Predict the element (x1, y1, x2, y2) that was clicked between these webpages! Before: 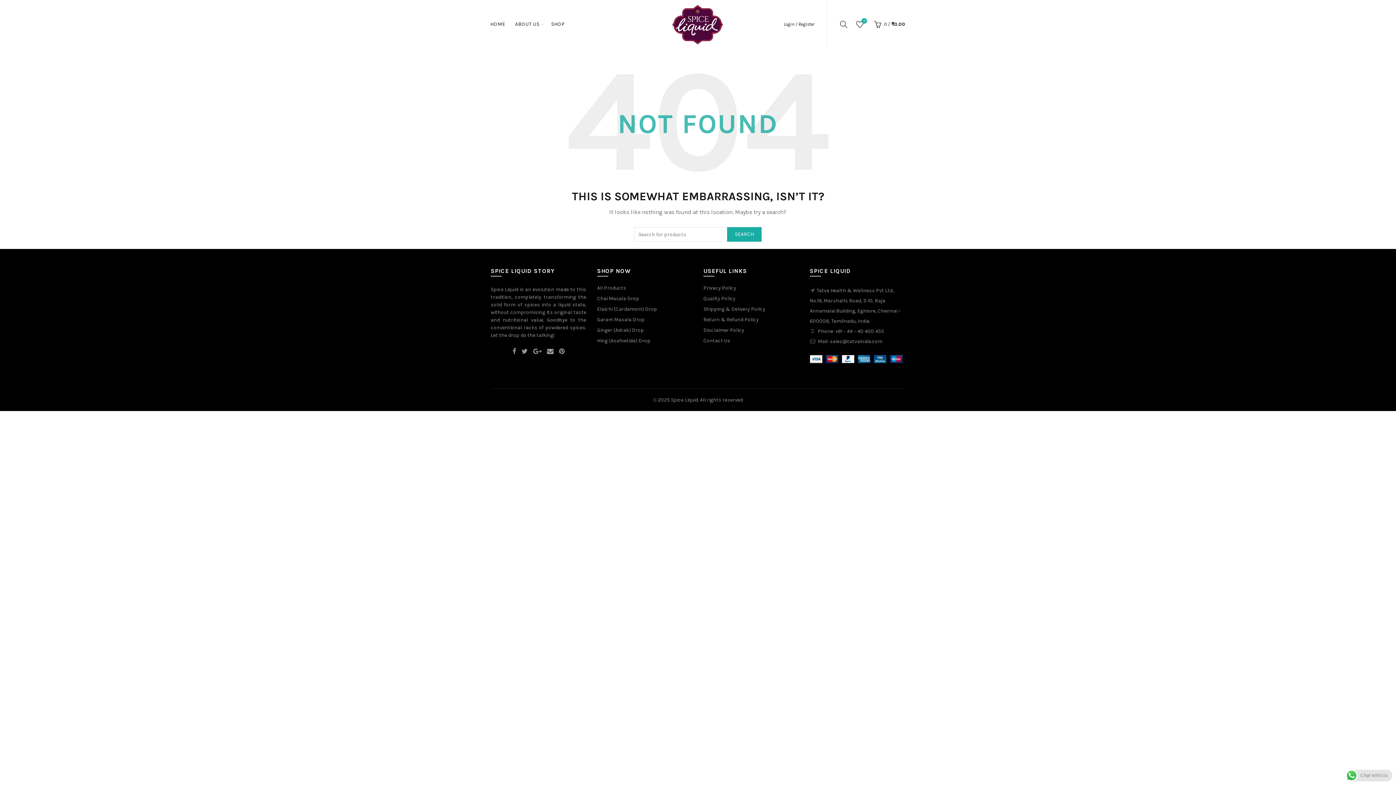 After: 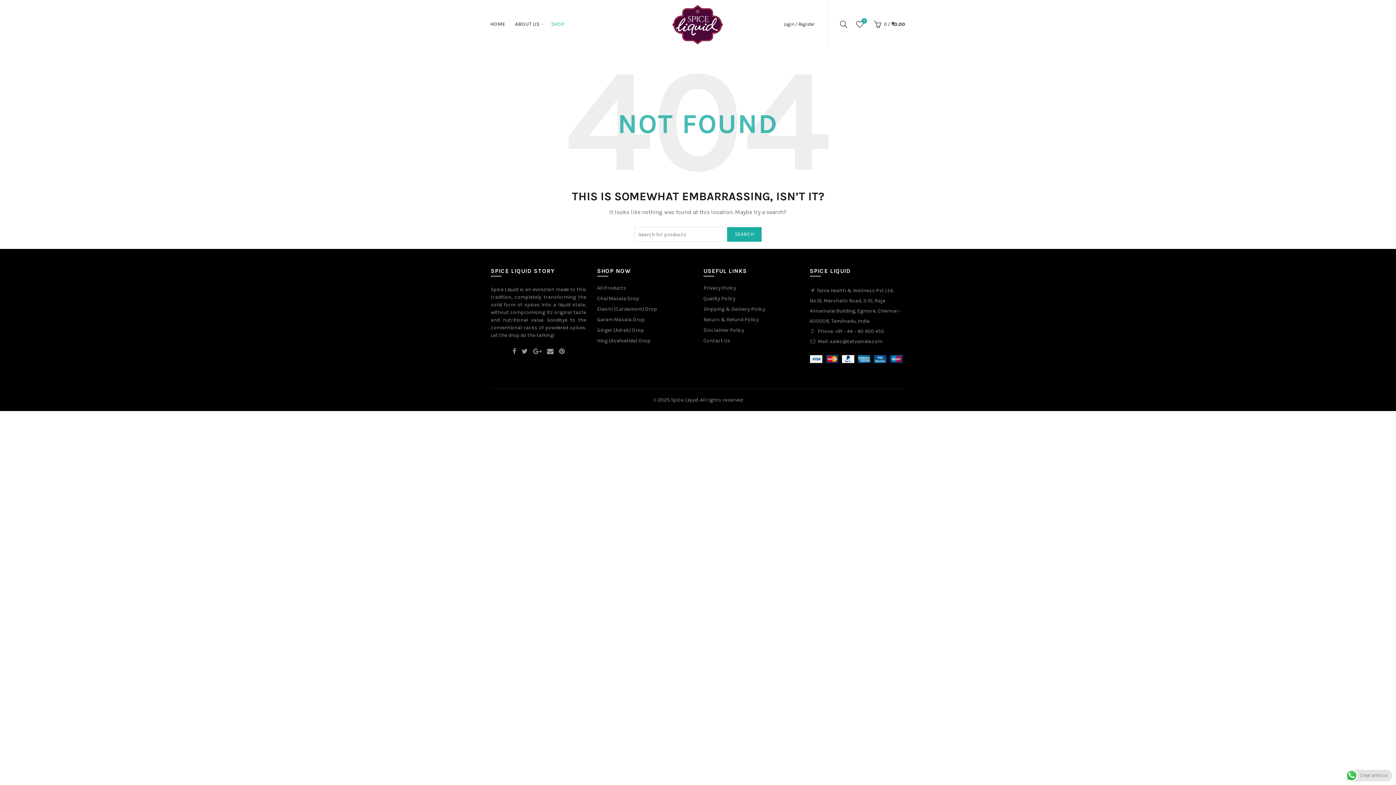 Action: label: SHOP bbox: (546, 0, 569, 48)